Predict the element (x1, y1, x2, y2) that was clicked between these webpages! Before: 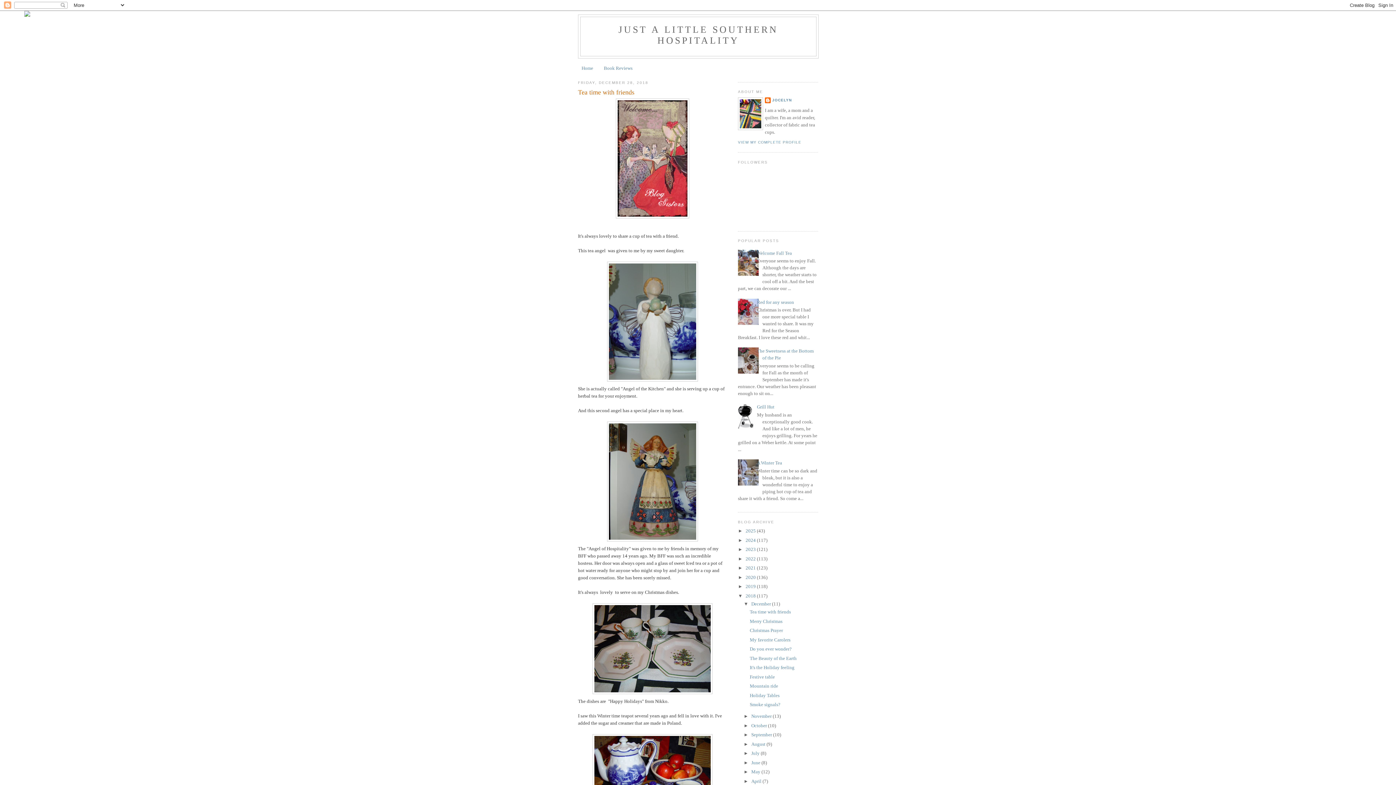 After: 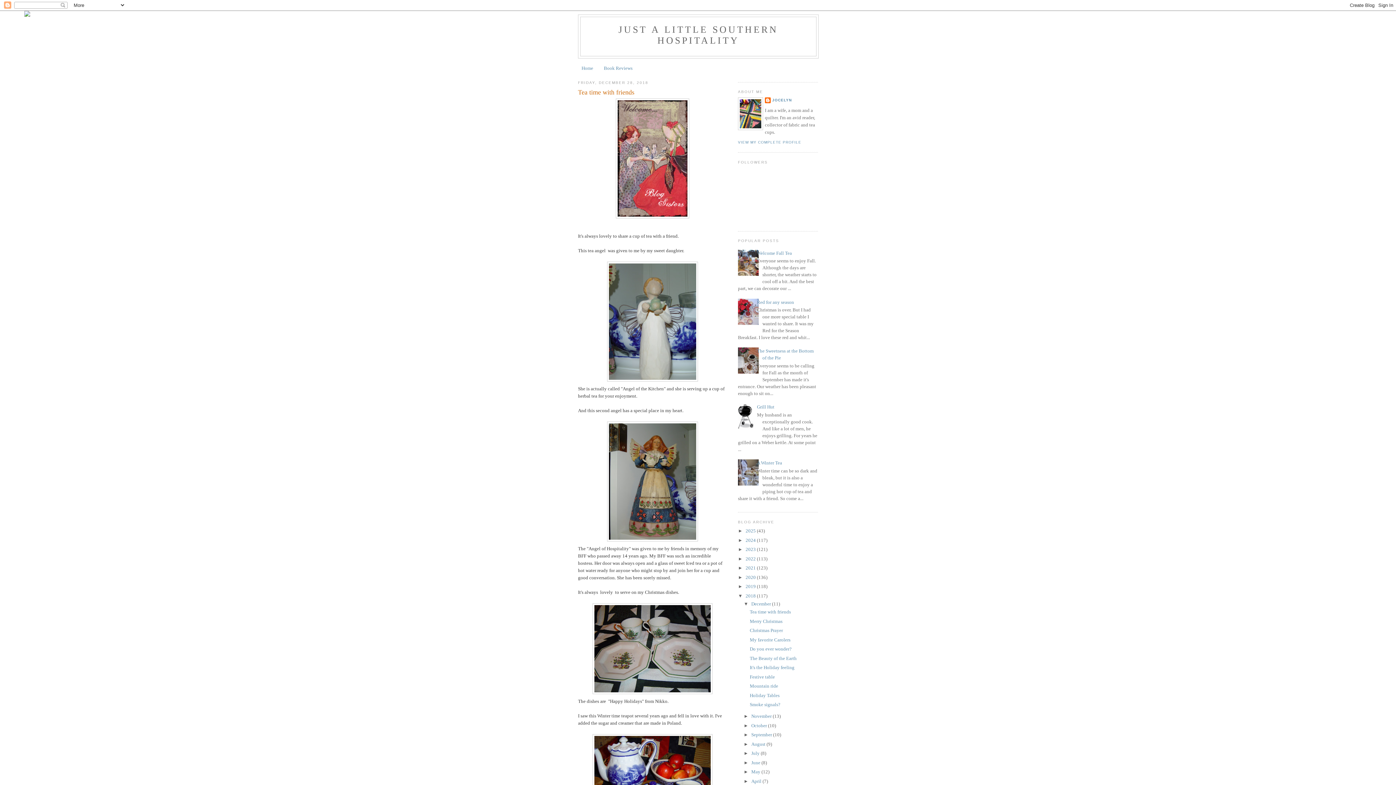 Action: bbox: (732, 425, 760, 430)